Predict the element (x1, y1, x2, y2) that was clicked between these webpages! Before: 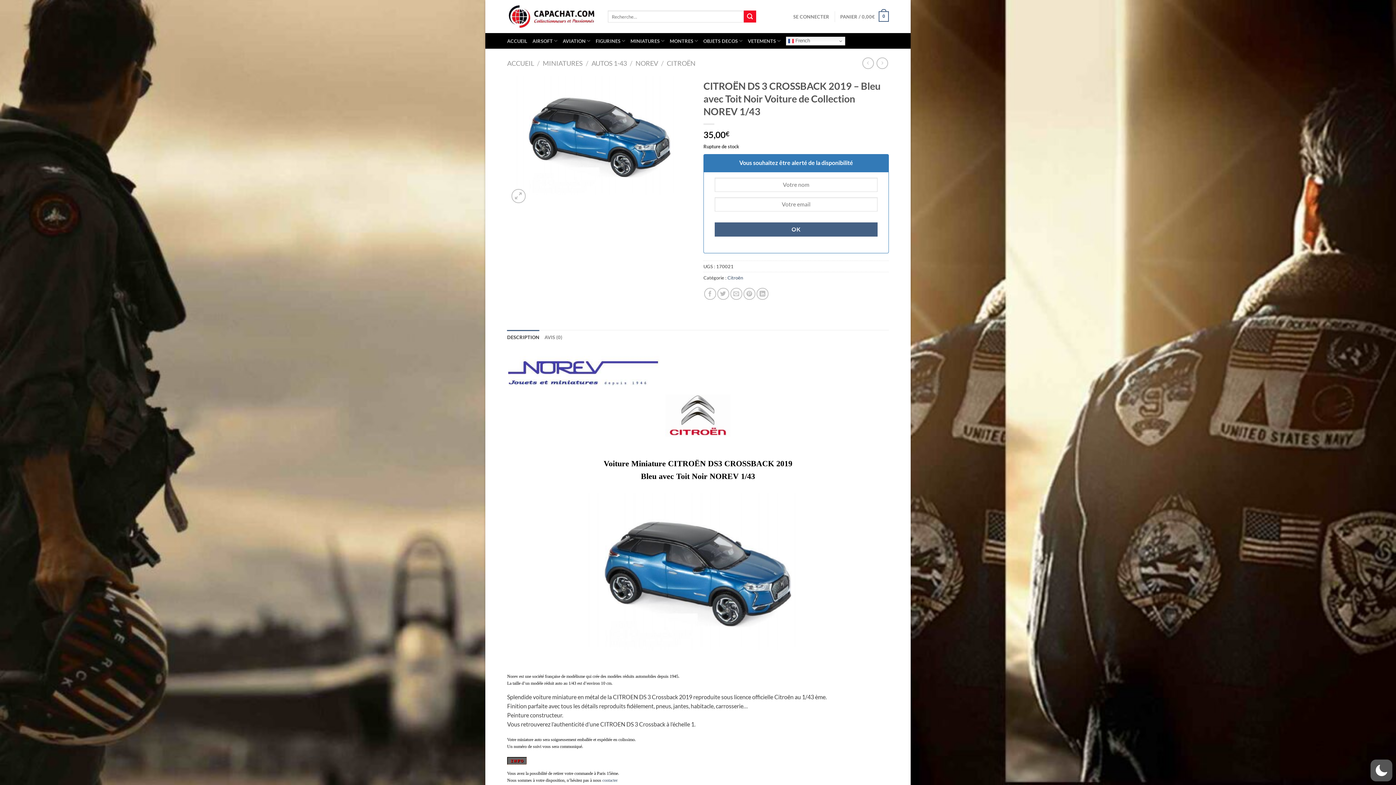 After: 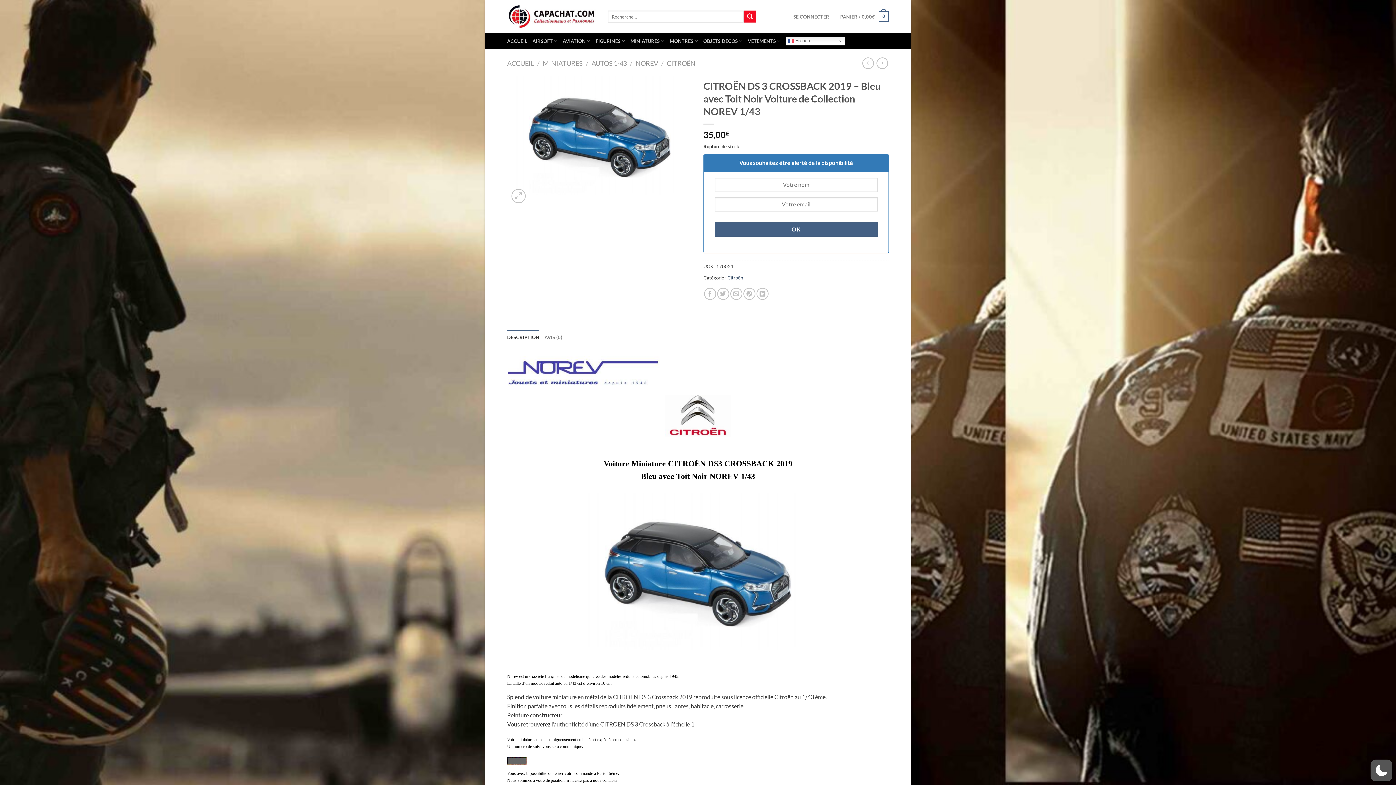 Action: label: contacter bbox: (602, 778, 617, 783)